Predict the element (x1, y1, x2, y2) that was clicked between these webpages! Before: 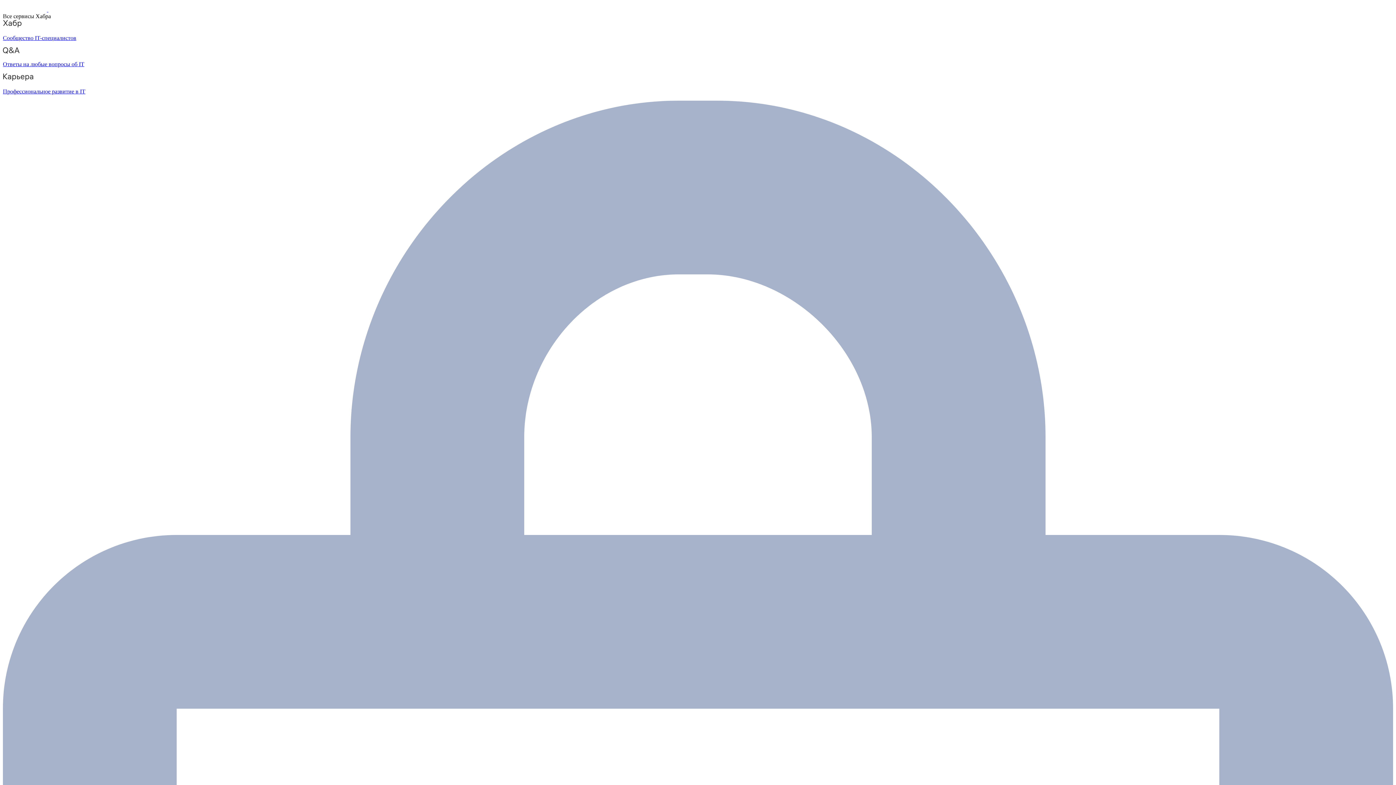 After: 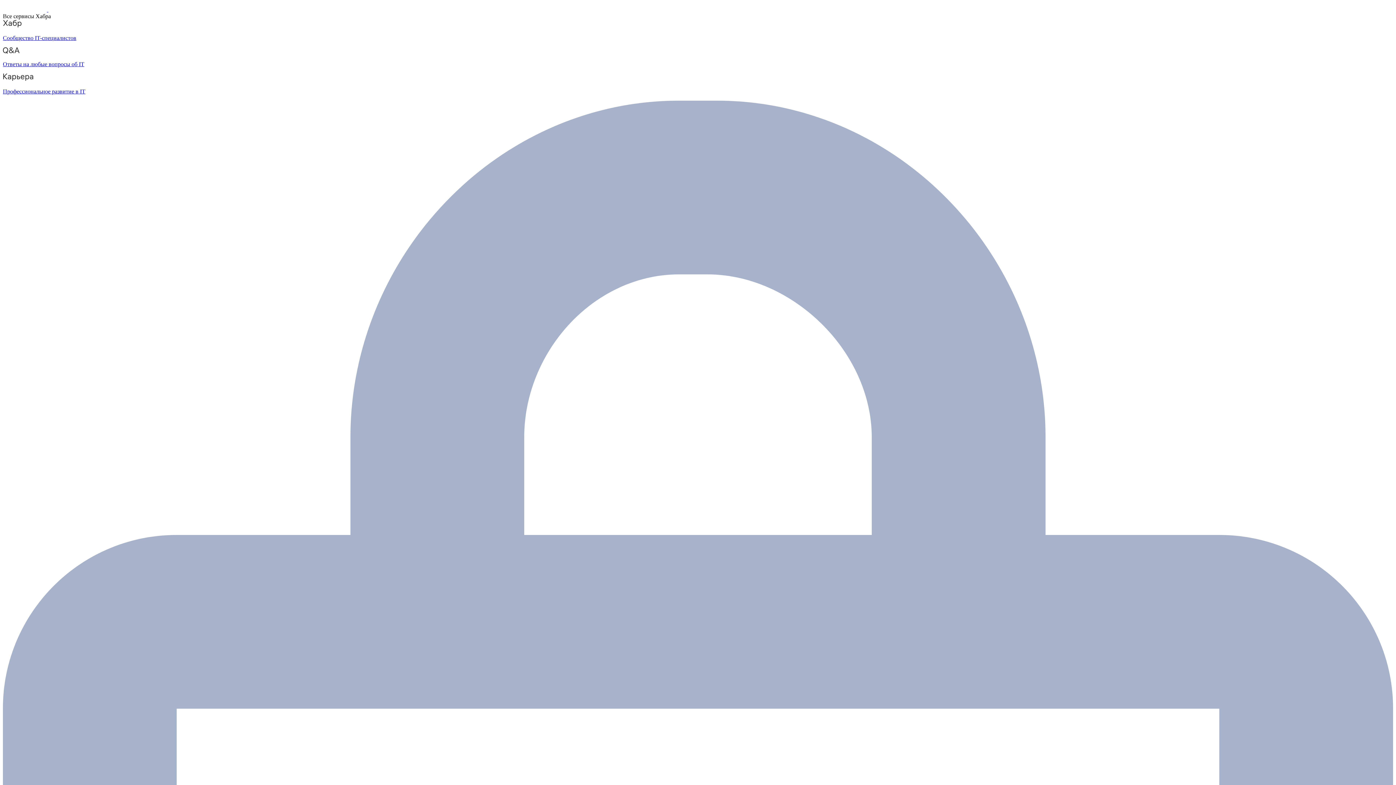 Action: bbox: (2, 6, 48, 12) label:  